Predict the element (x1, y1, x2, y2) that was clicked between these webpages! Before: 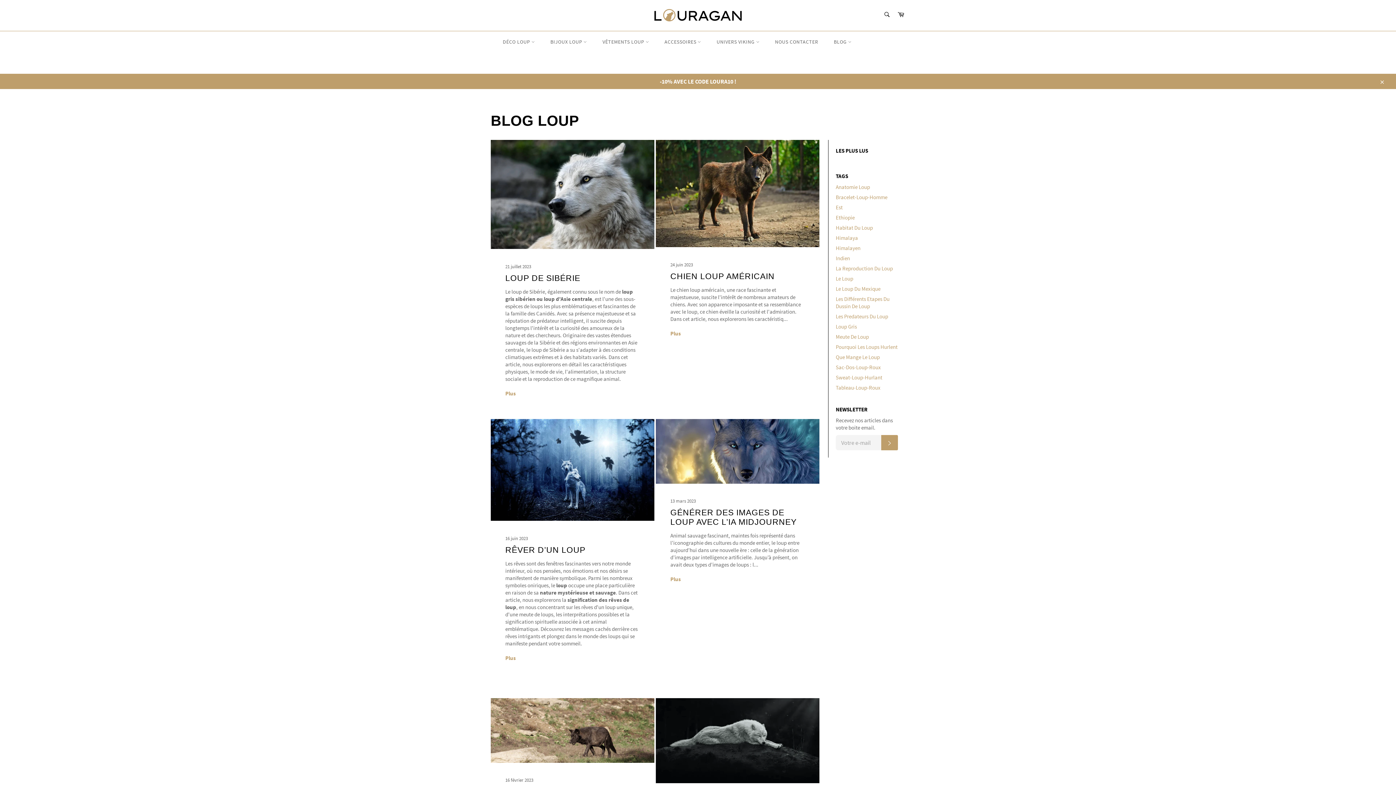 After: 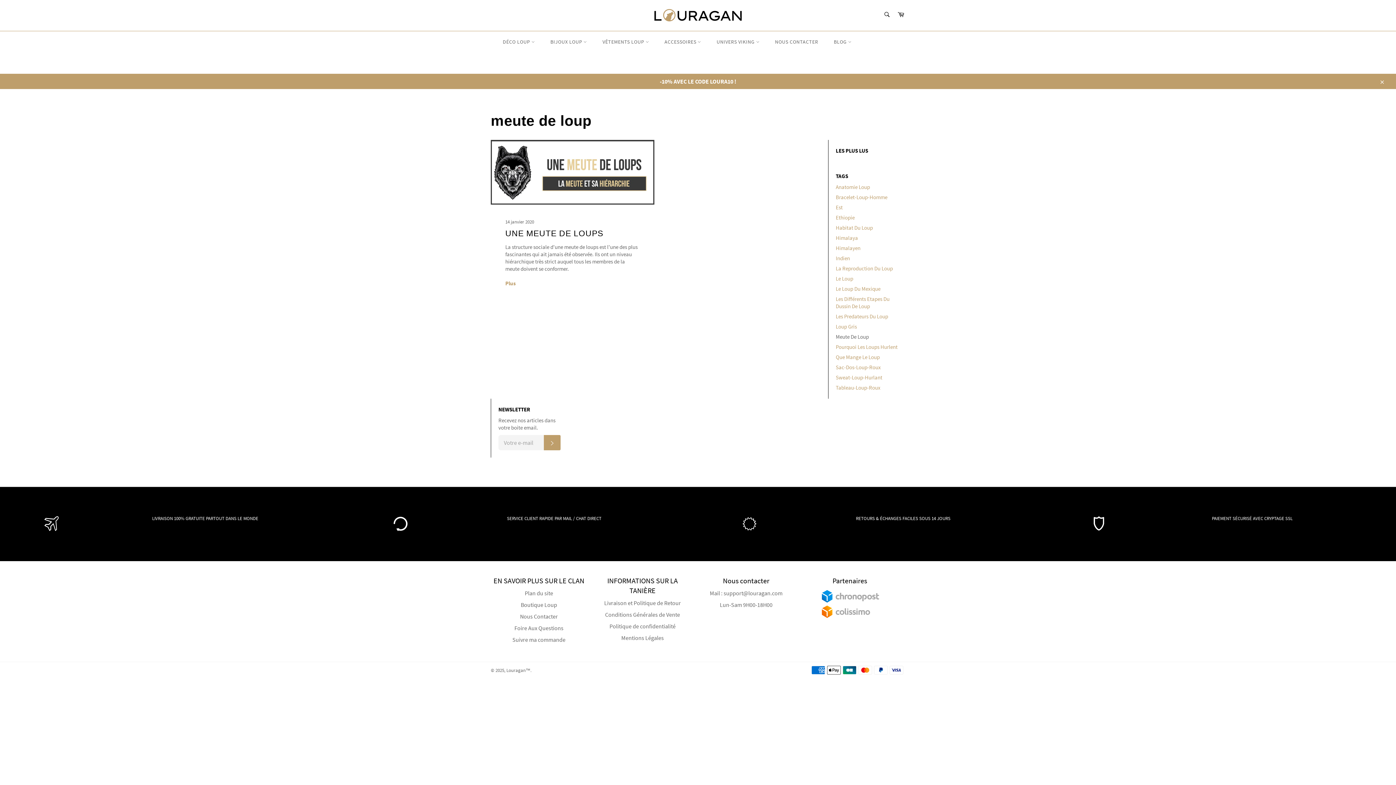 Action: label: Meute De Loup bbox: (836, 333, 869, 340)